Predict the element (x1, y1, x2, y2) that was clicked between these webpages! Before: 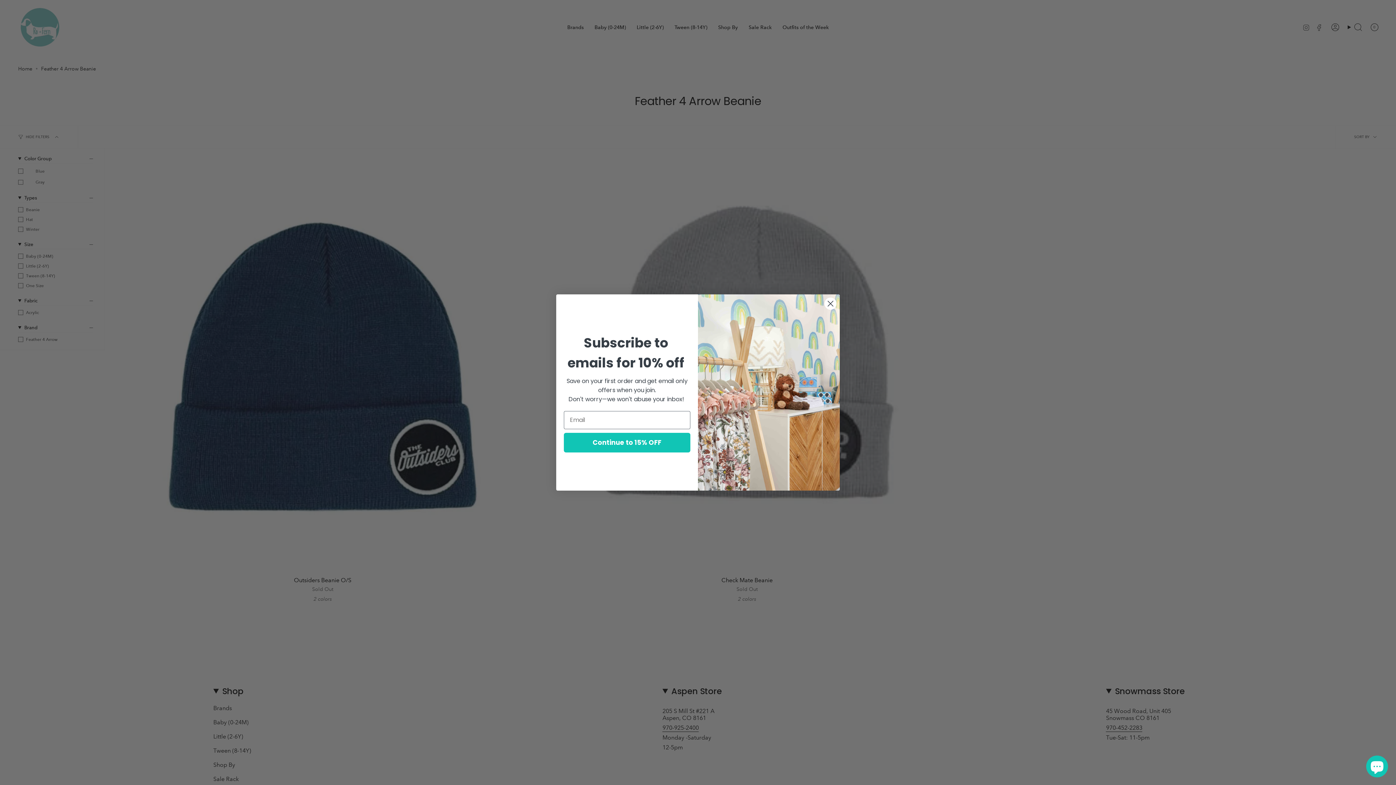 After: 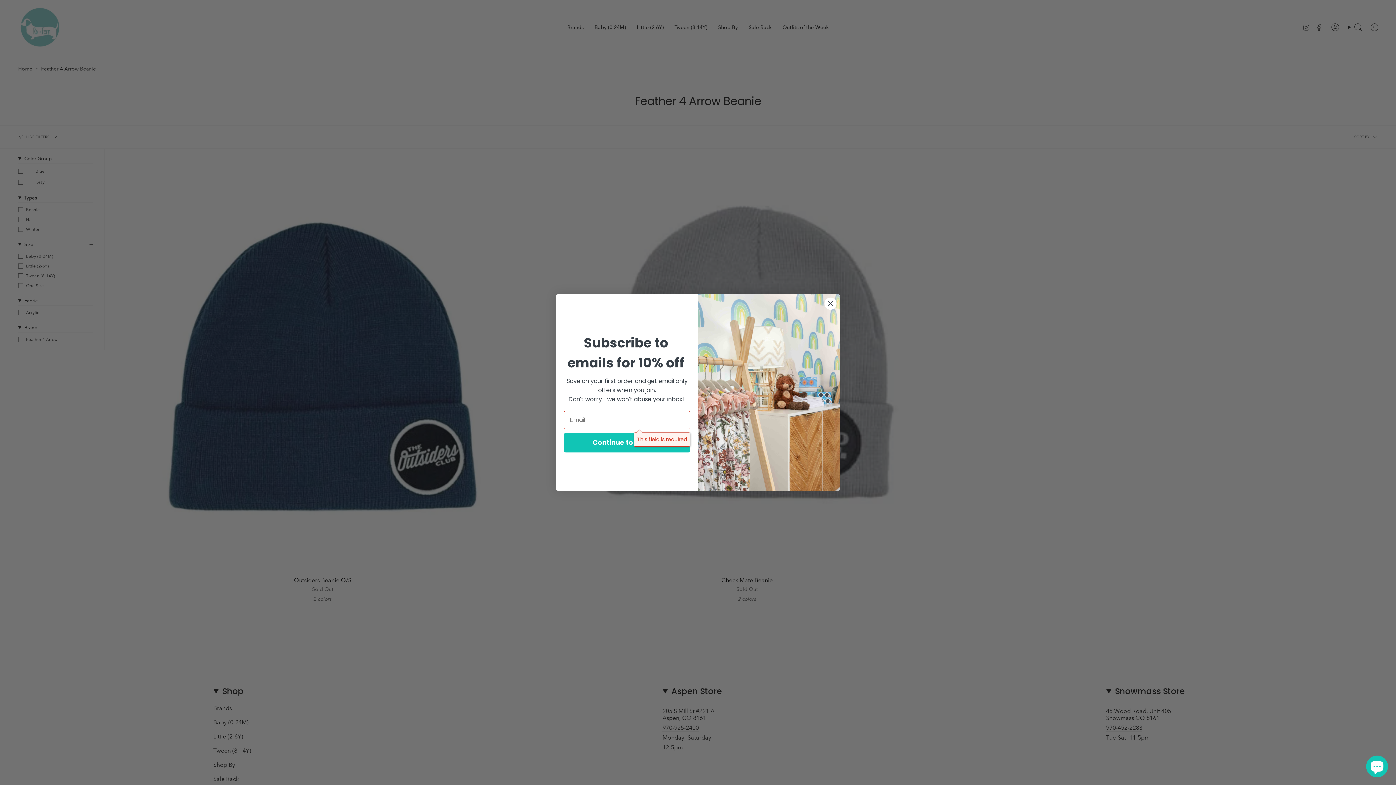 Action: bbox: (564, 432, 690, 452) label: Continue to 15% OFF